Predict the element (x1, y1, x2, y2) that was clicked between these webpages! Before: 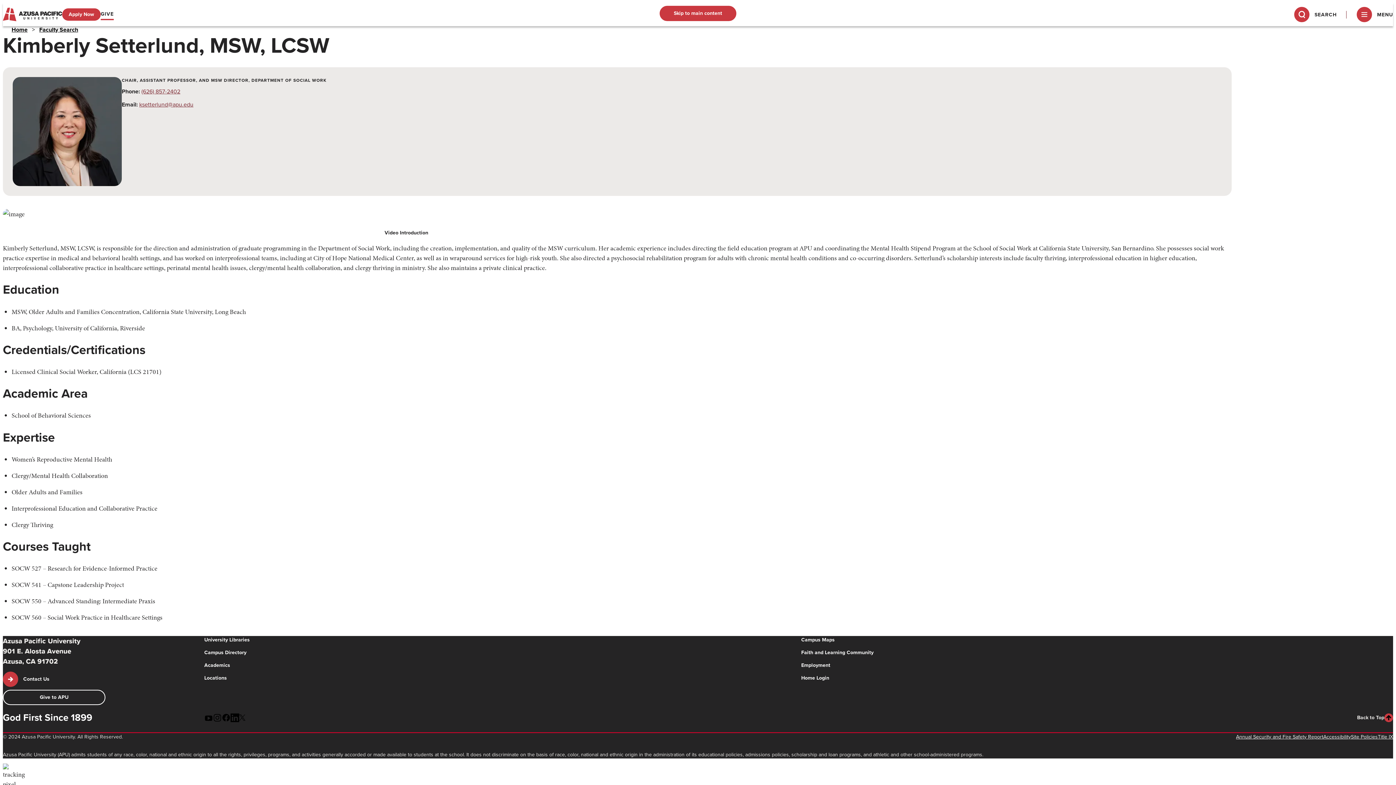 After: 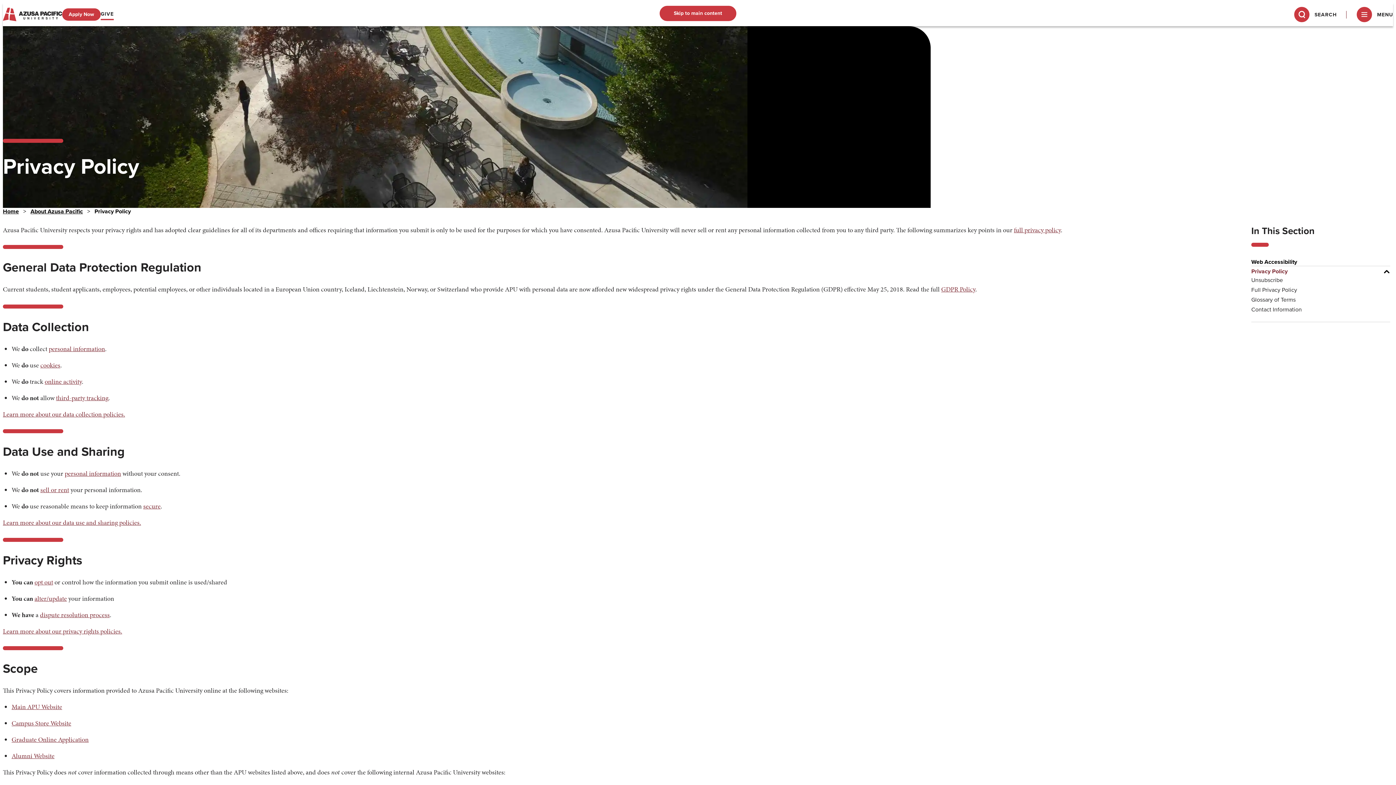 Action: label: Site Policies bbox: (1351, 733, 1378, 741)